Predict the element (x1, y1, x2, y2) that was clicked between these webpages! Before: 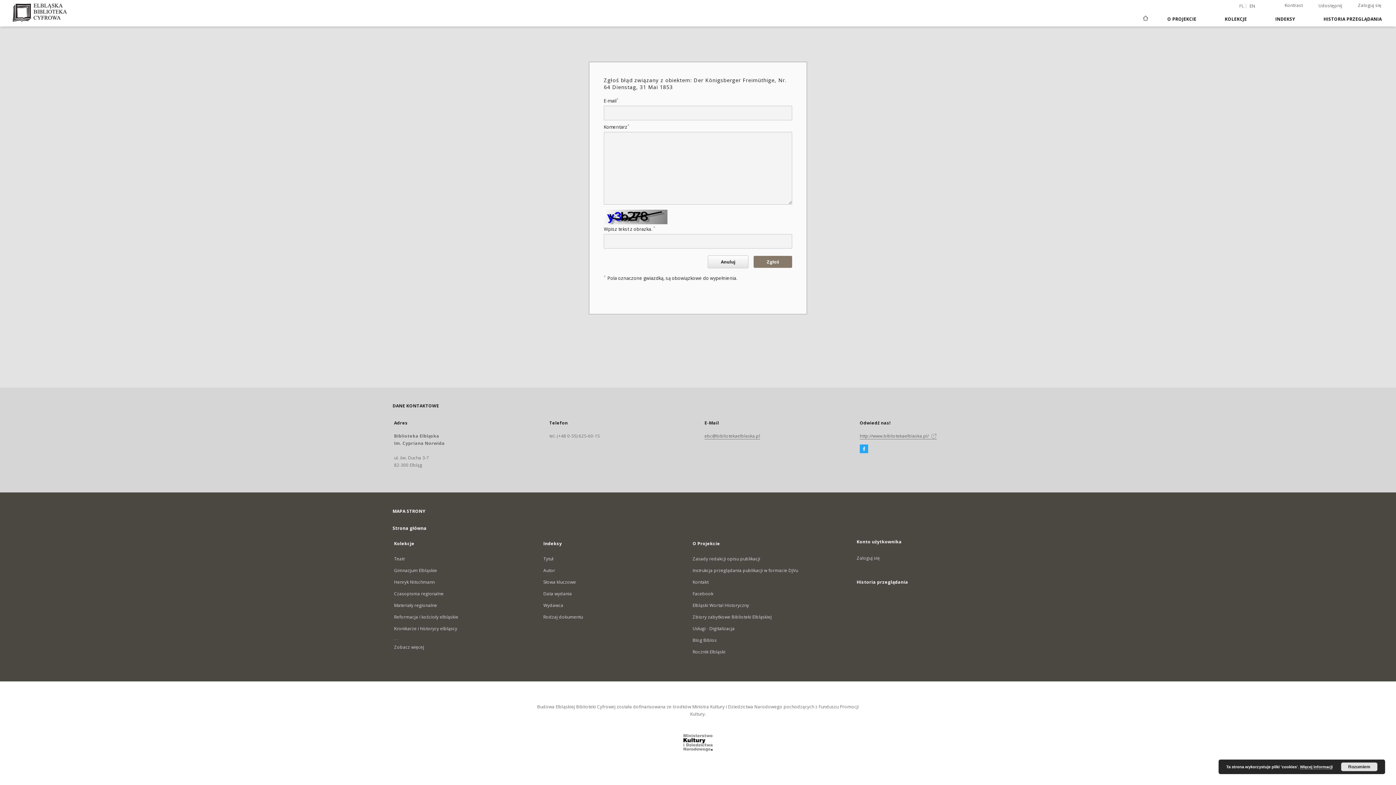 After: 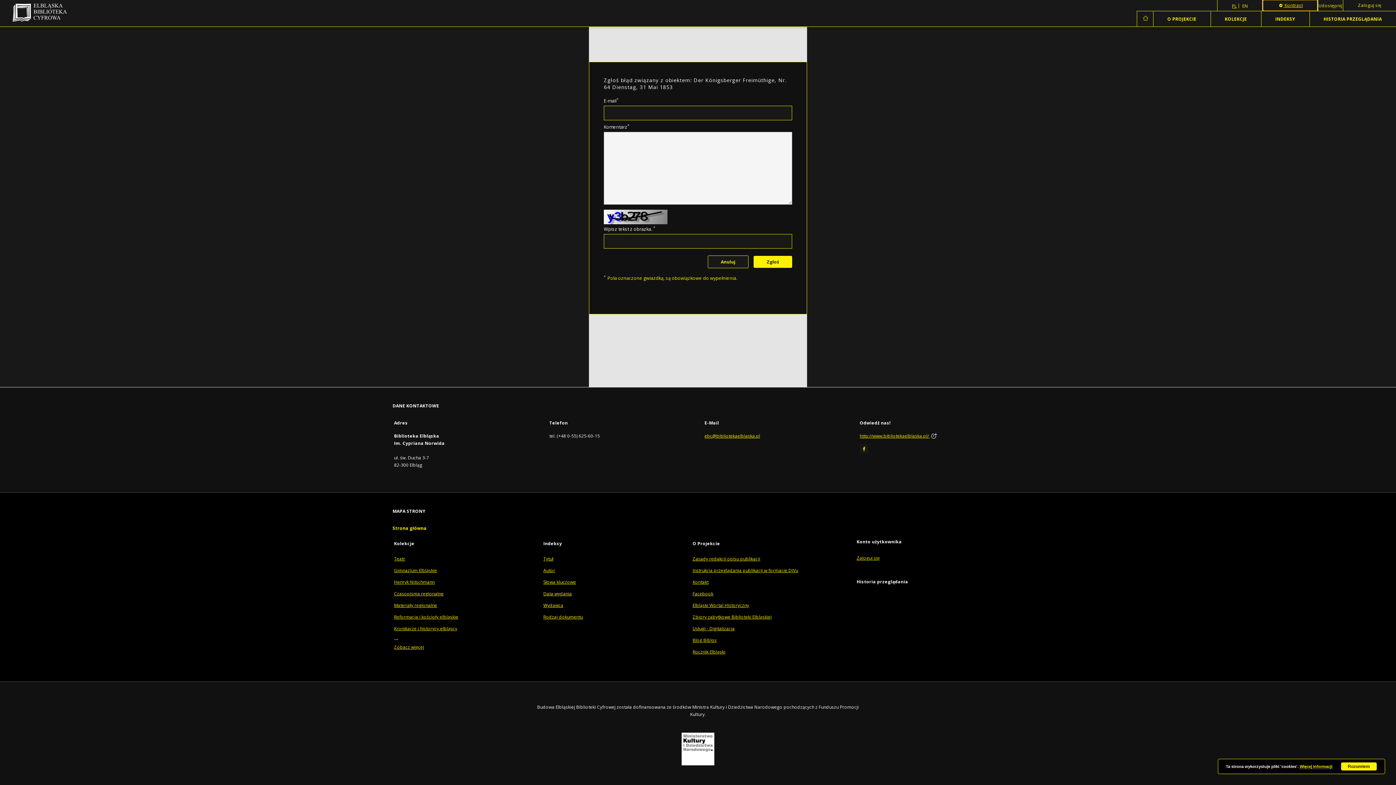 Action: label: Kontrast bbox: (1270, 0, 1317, 10)